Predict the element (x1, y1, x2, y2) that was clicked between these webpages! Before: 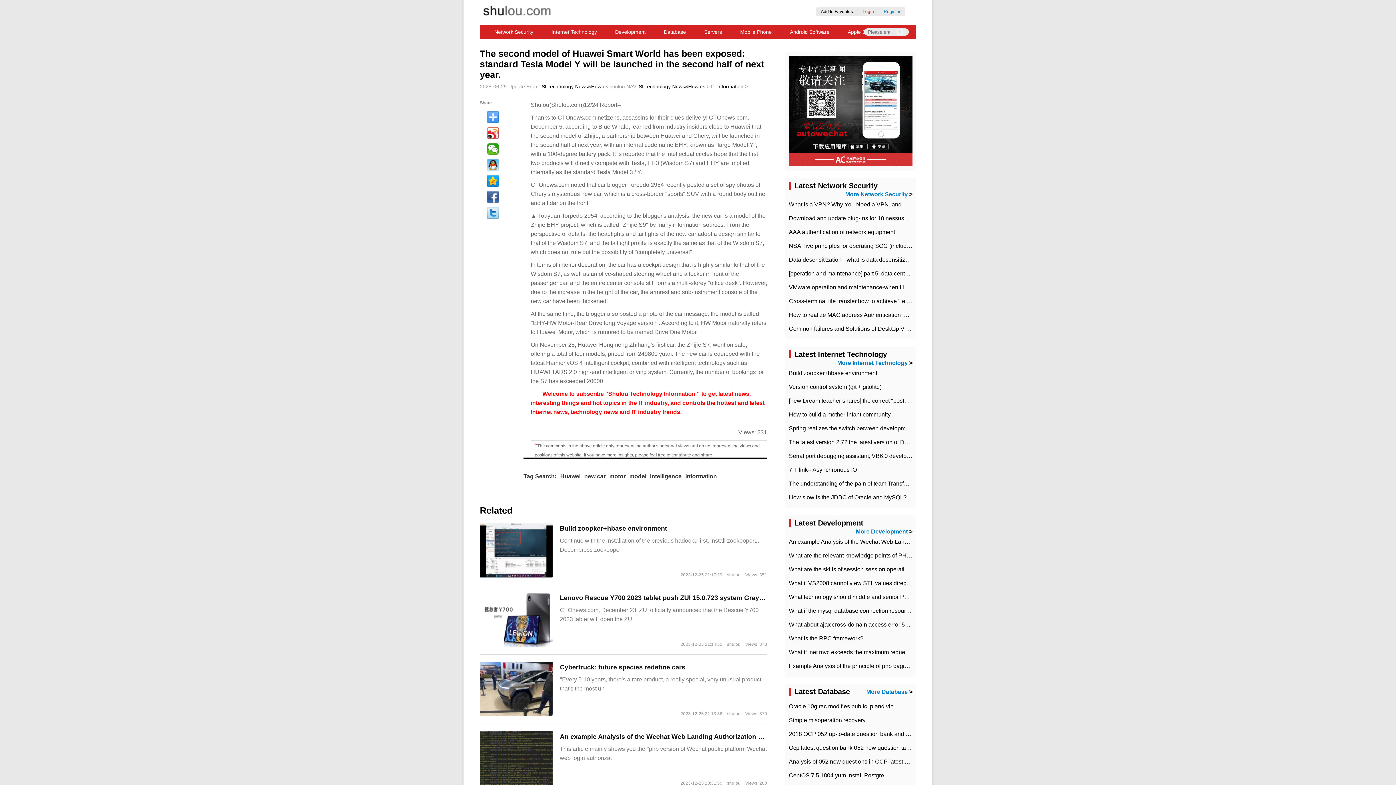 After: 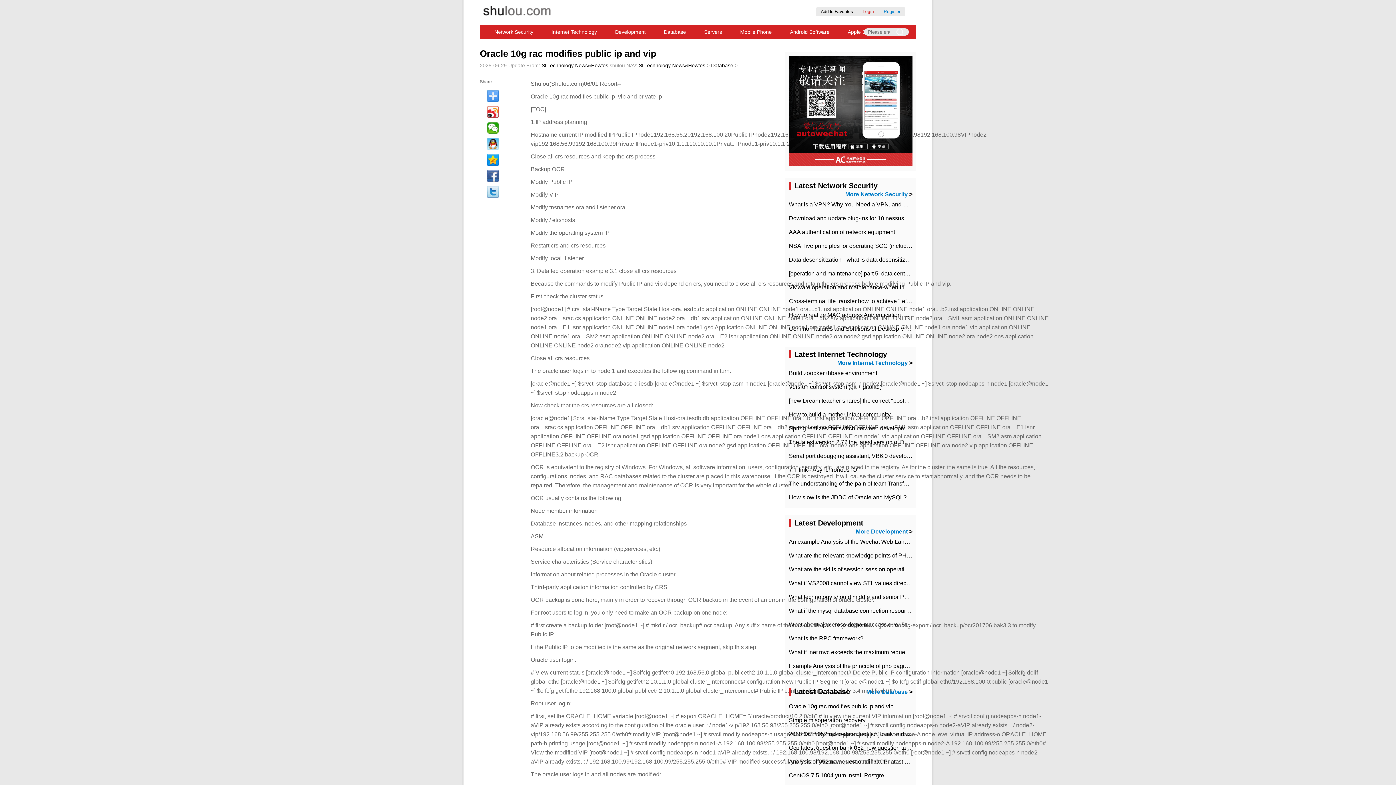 Action: bbox: (789, 703, 893, 709) label: Oracle 10g rac modifies public ip and vip